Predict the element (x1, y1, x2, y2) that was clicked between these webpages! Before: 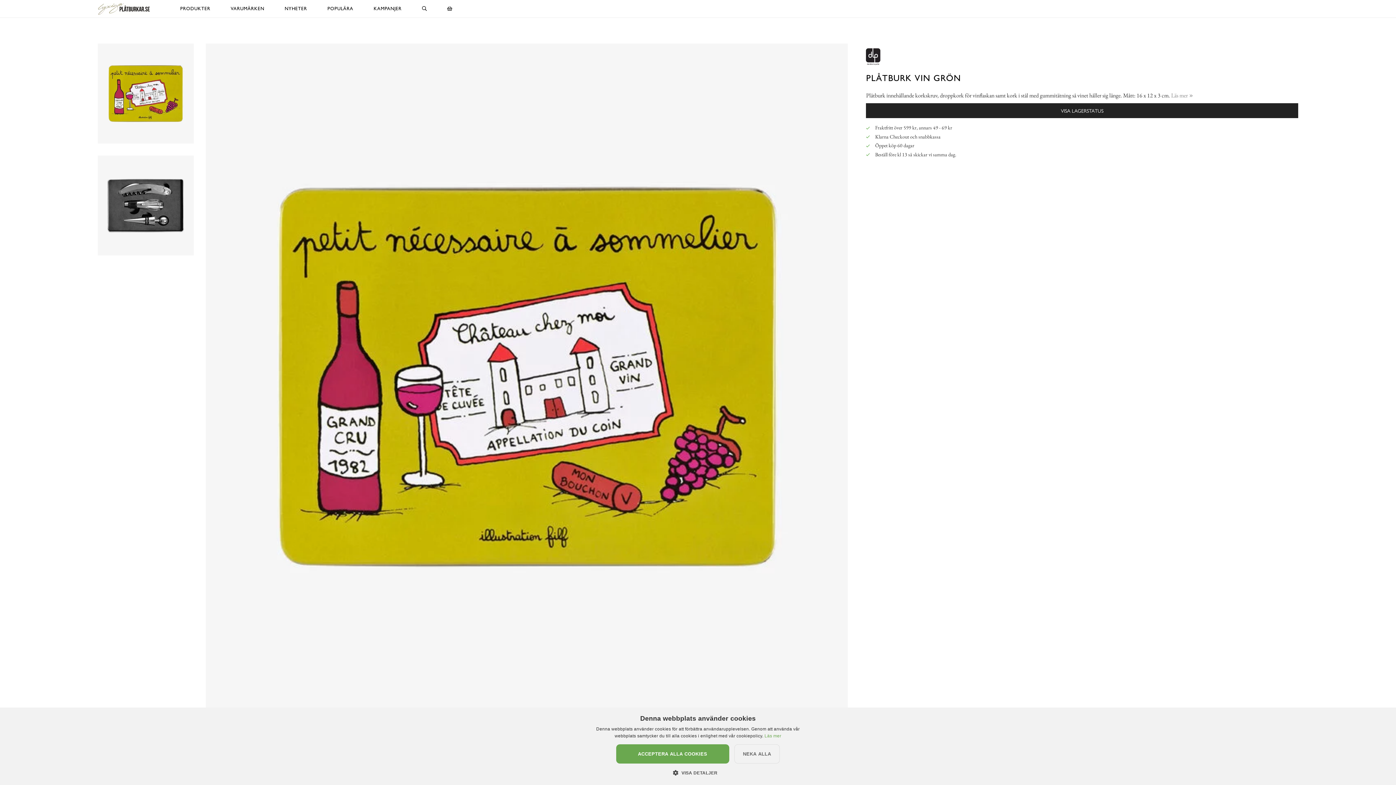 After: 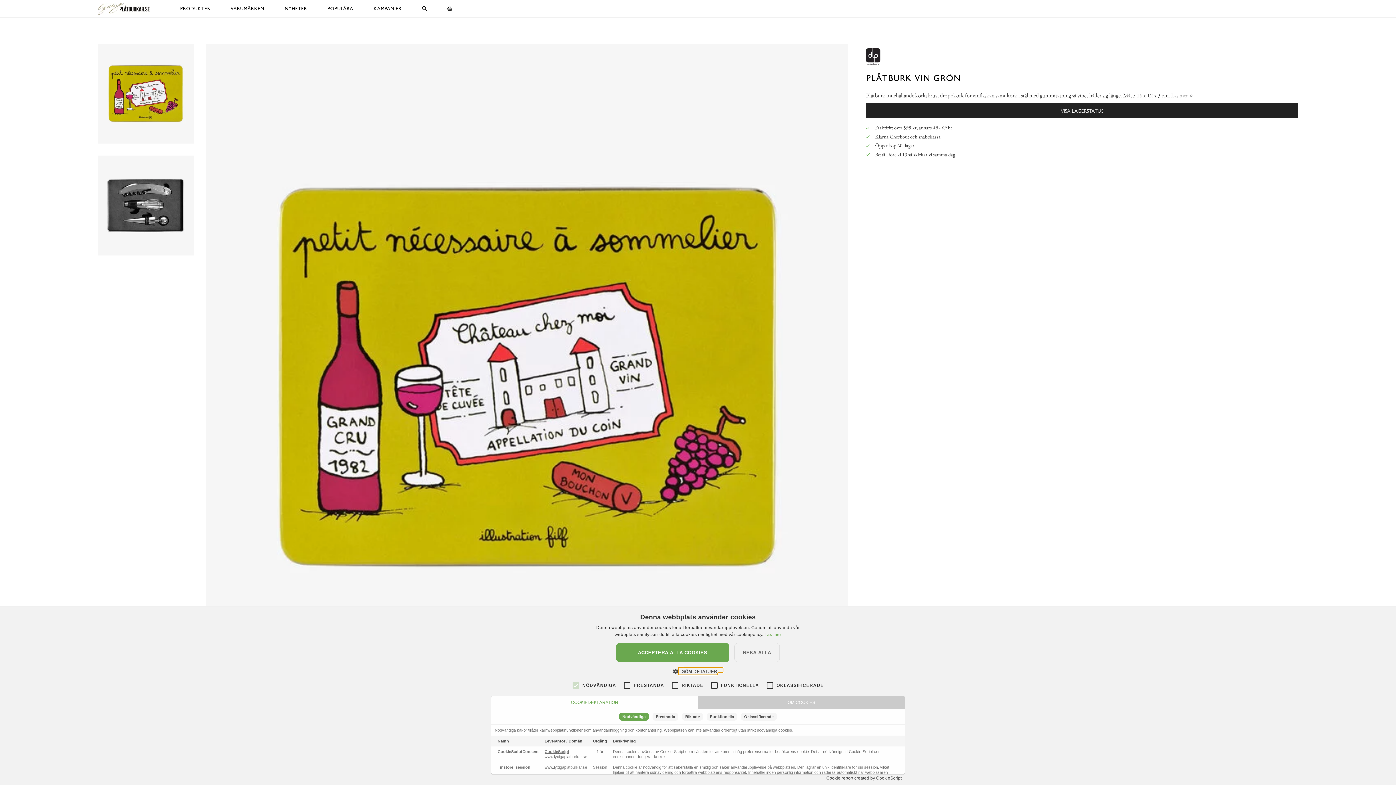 Action: bbox: (678, 769, 717, 776) label:  VISA DETALJER